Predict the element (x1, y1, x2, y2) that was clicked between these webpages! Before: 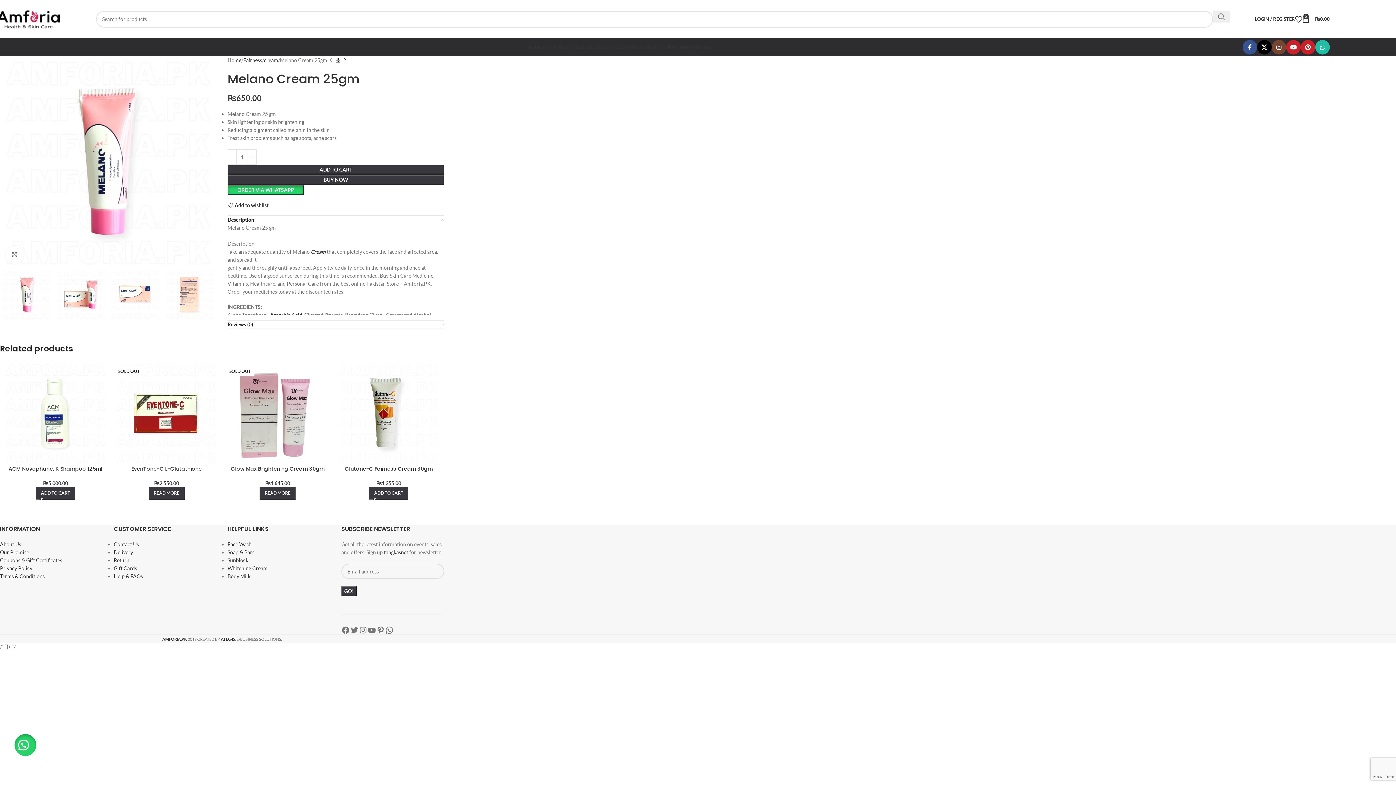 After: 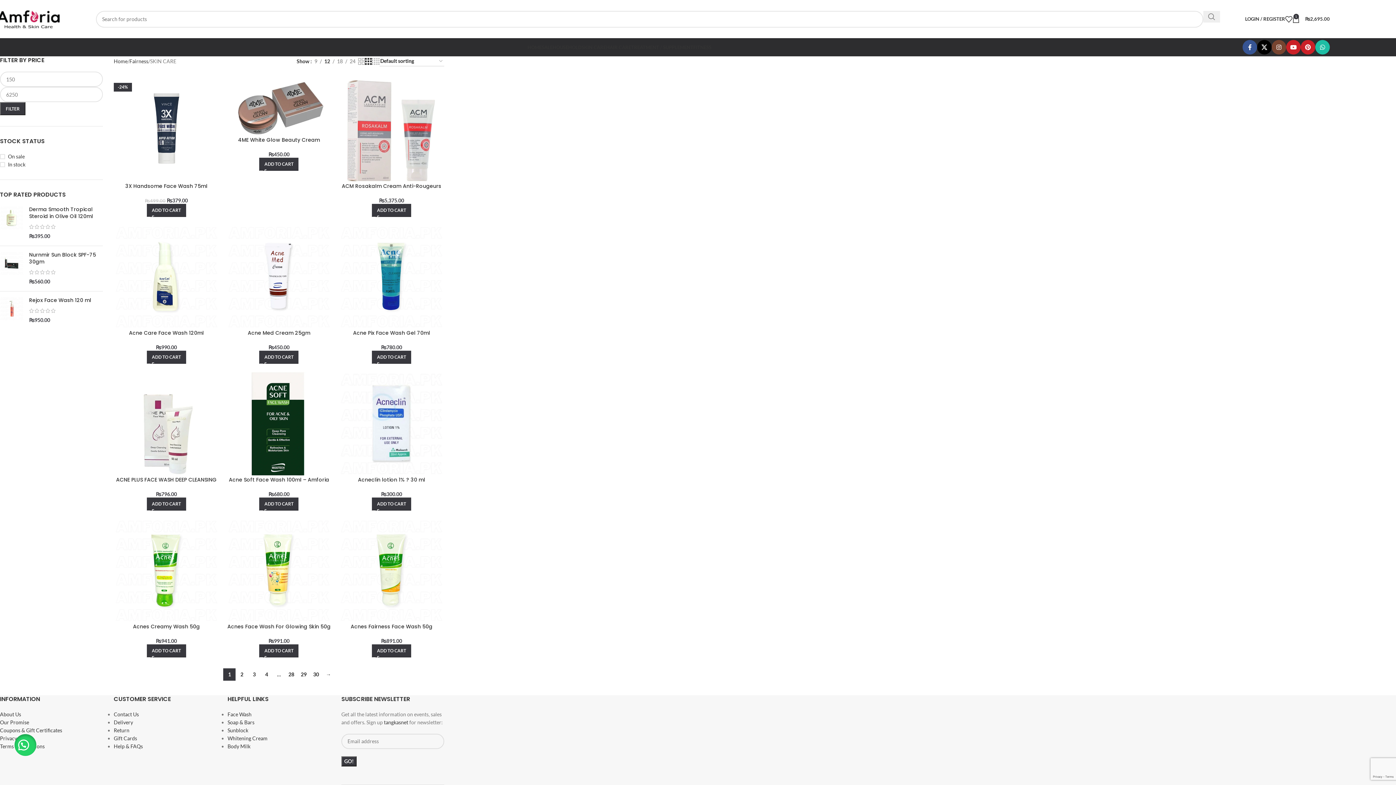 Action: bbox: (581, 40, 606, 54) label: SKIN CARE